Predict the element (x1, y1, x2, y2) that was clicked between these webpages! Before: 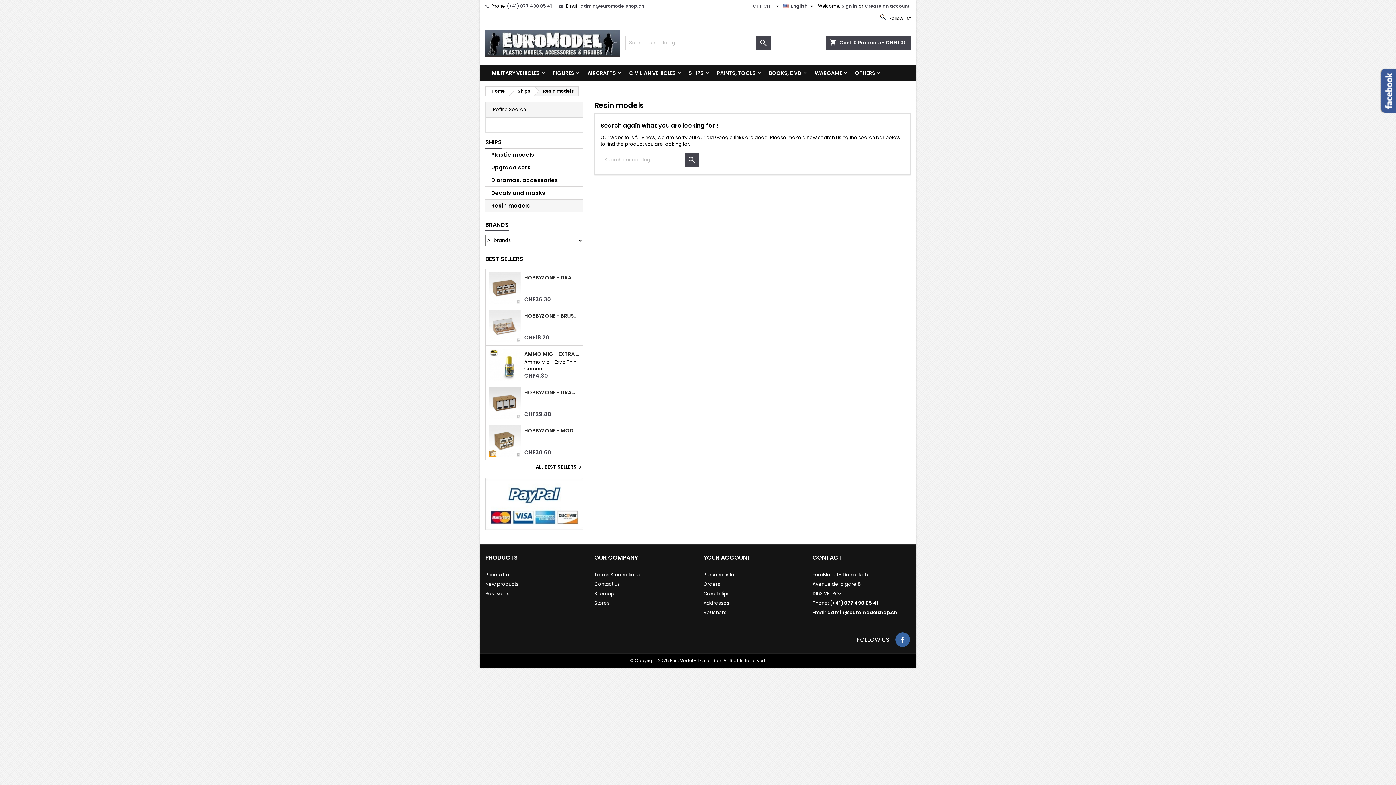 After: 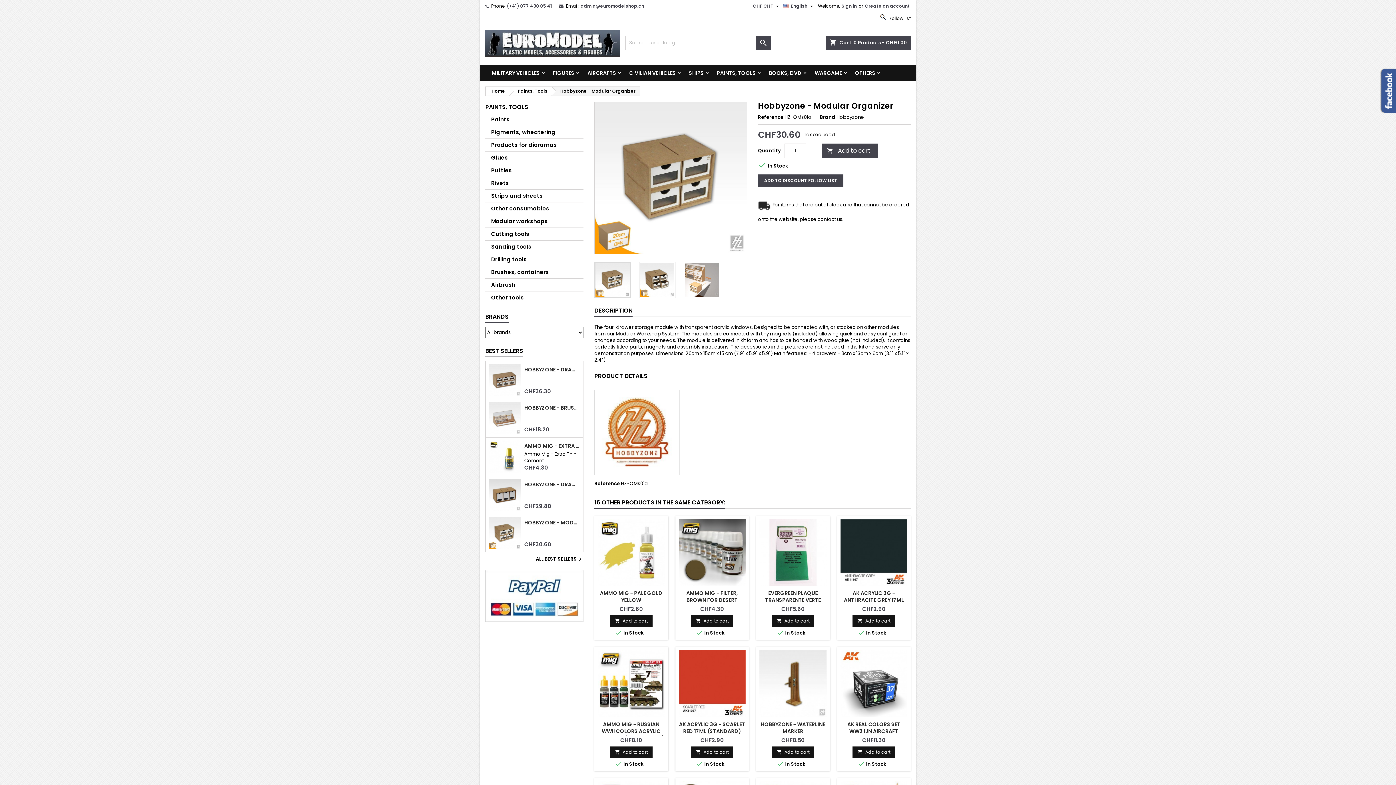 Action: bbox: (488, 425, 520, 457)